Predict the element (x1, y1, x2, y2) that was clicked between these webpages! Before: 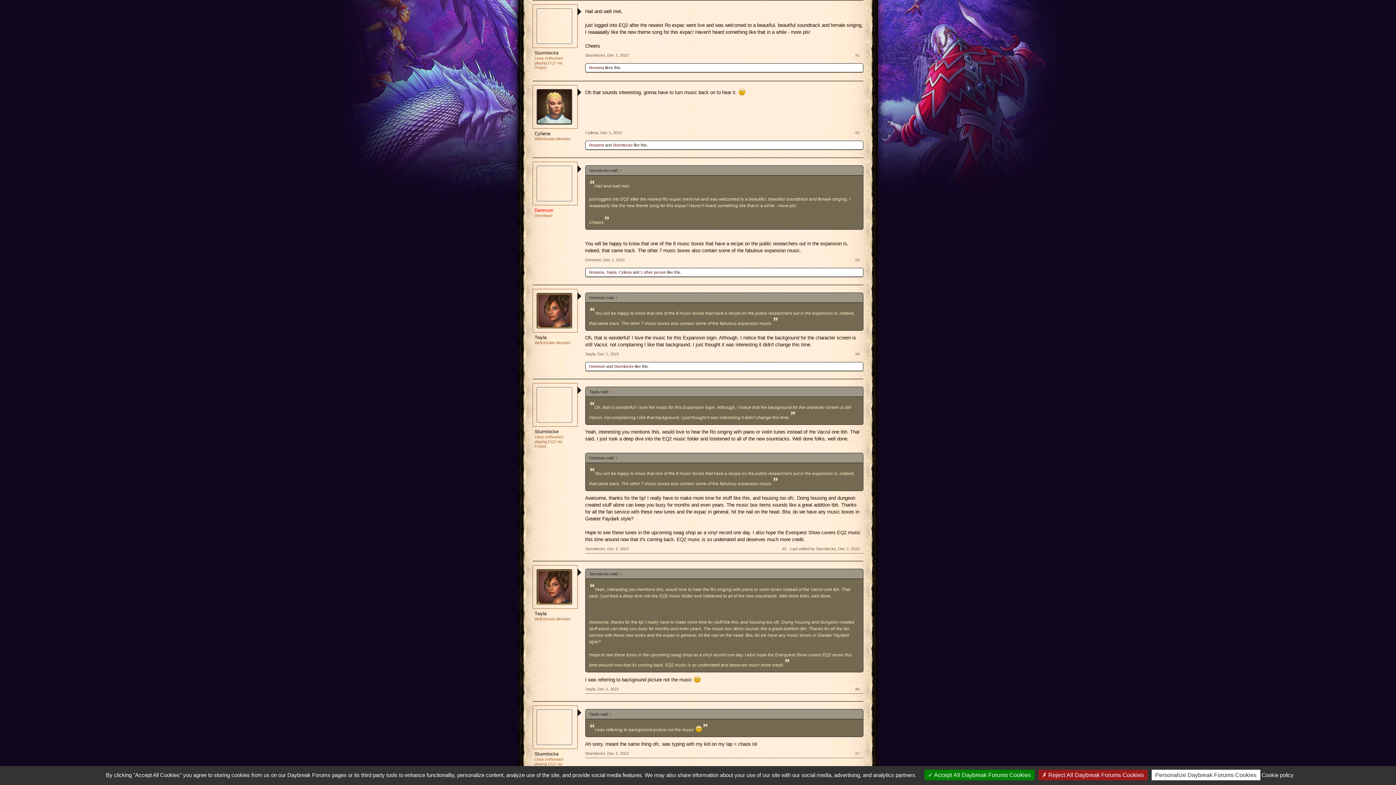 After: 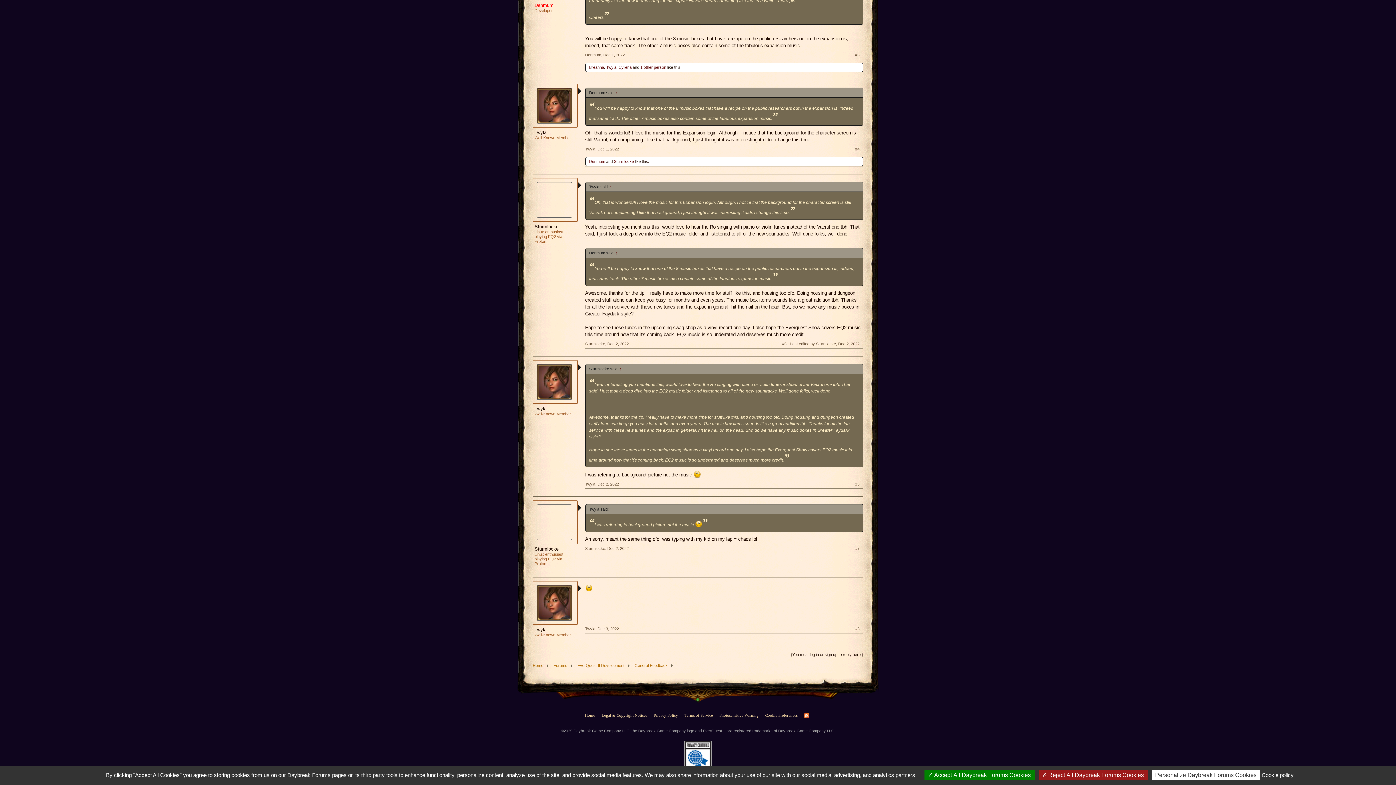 Action: label: Dec 1, 2022 bbox: (597, 352, 619, 356)